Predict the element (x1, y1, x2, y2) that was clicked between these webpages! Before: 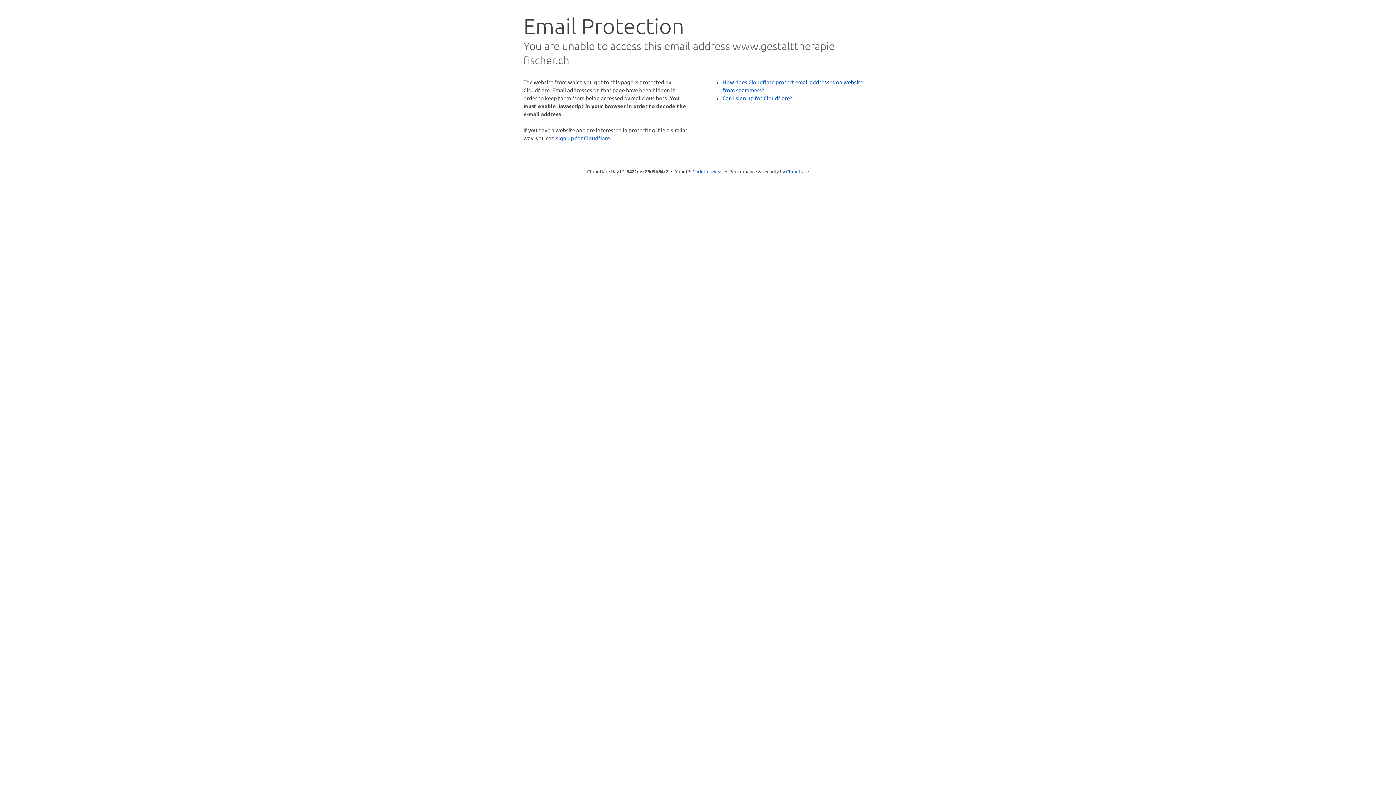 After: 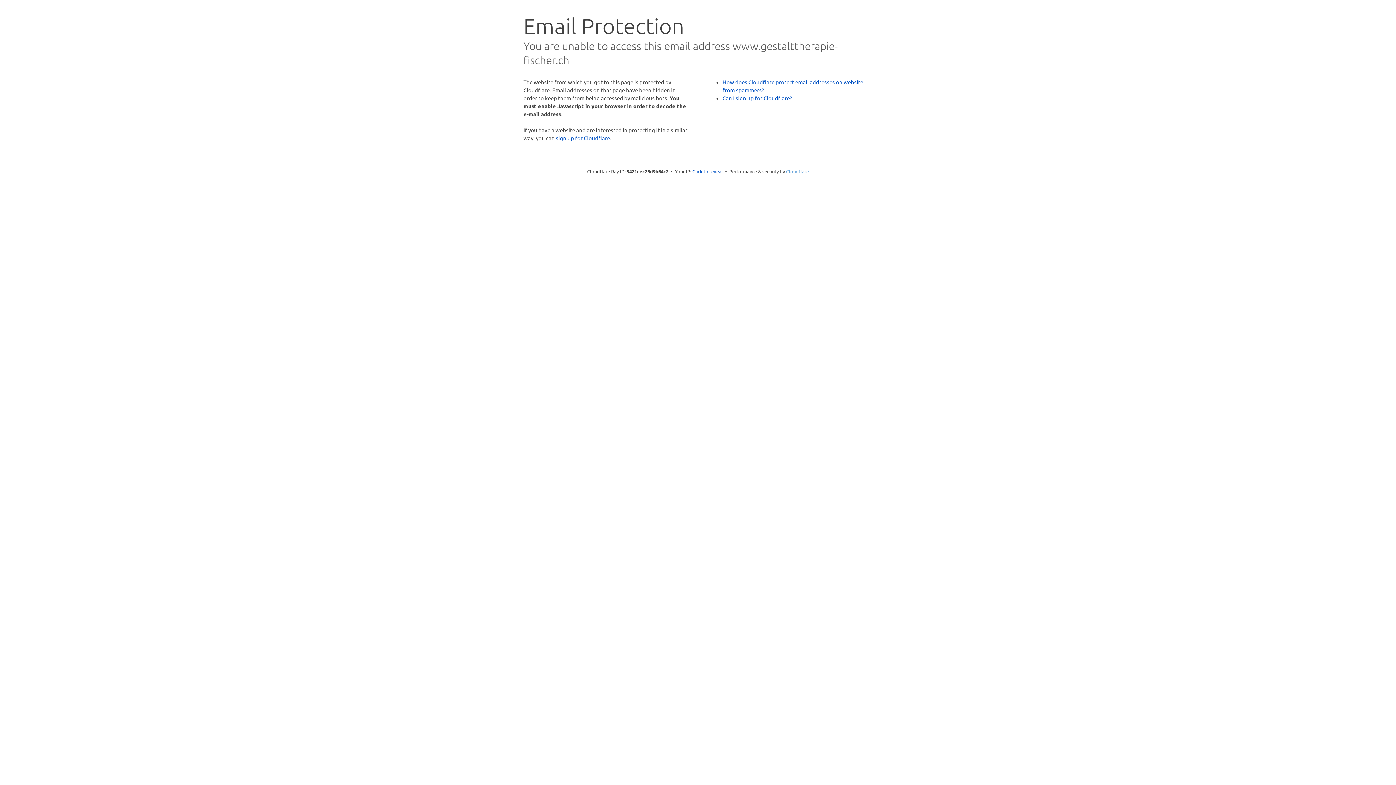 Action: bbox: (786, 168, 809, 174) label: Cloudflare